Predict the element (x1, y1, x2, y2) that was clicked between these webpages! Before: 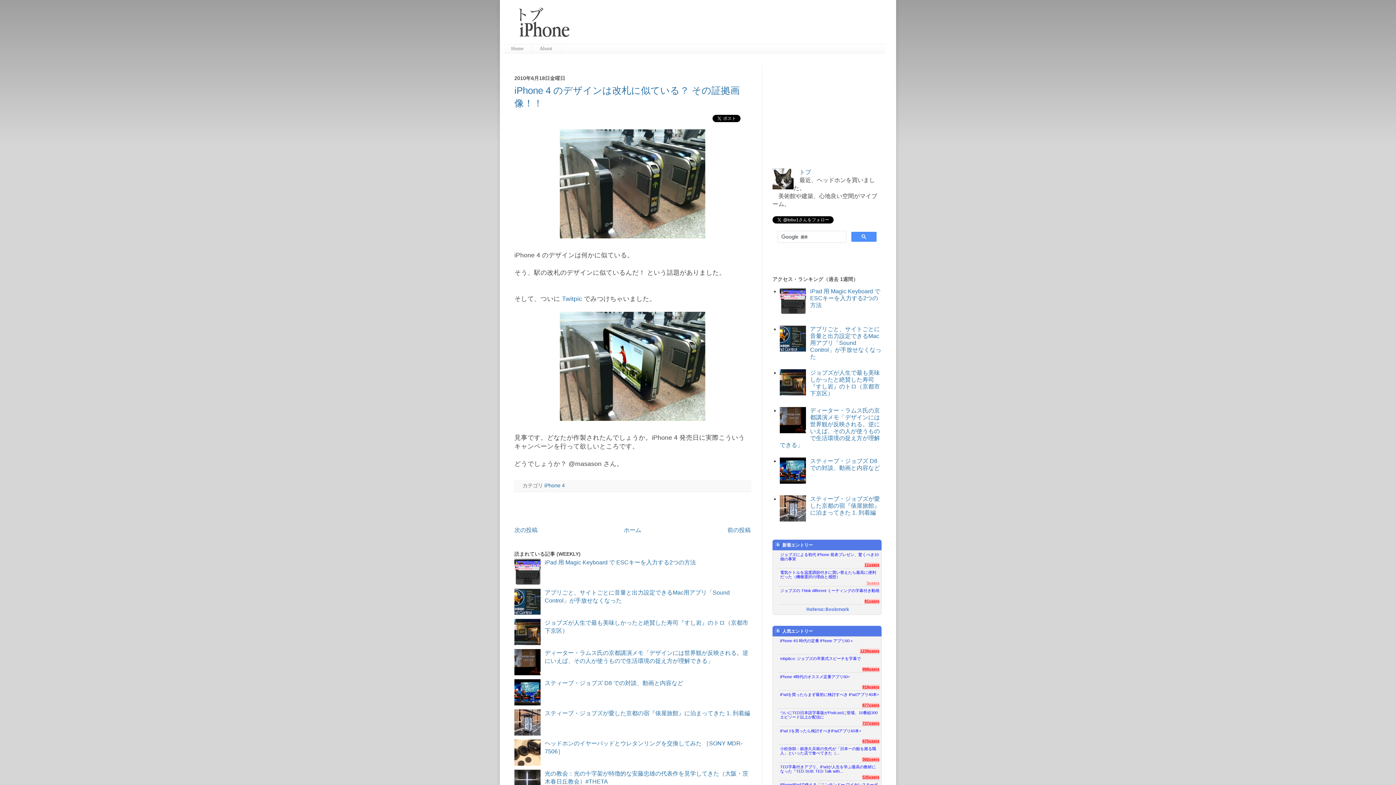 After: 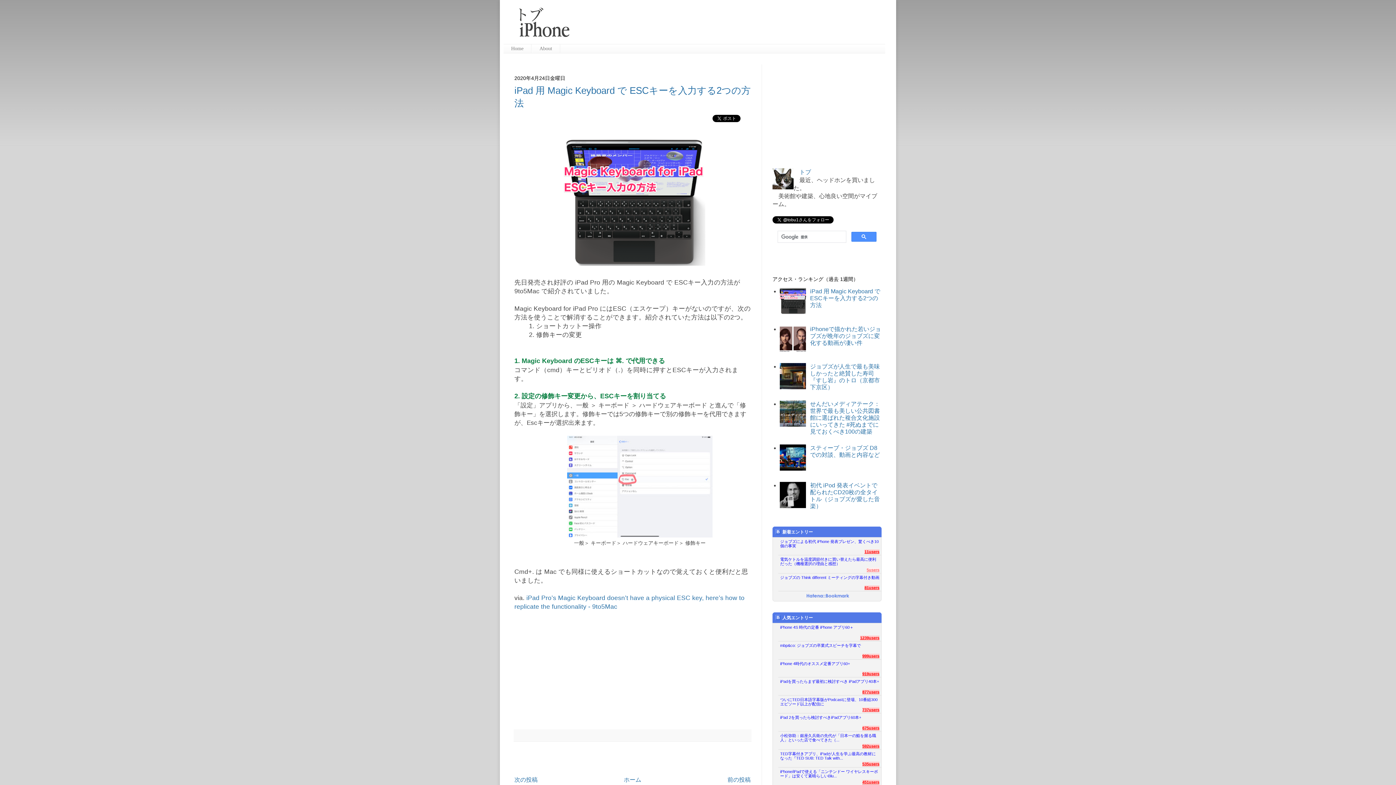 Action: bbox: (544, 559, 696, 565) label: iPad 用 Magic Keyboard で ESCキーを入力する2つの方法